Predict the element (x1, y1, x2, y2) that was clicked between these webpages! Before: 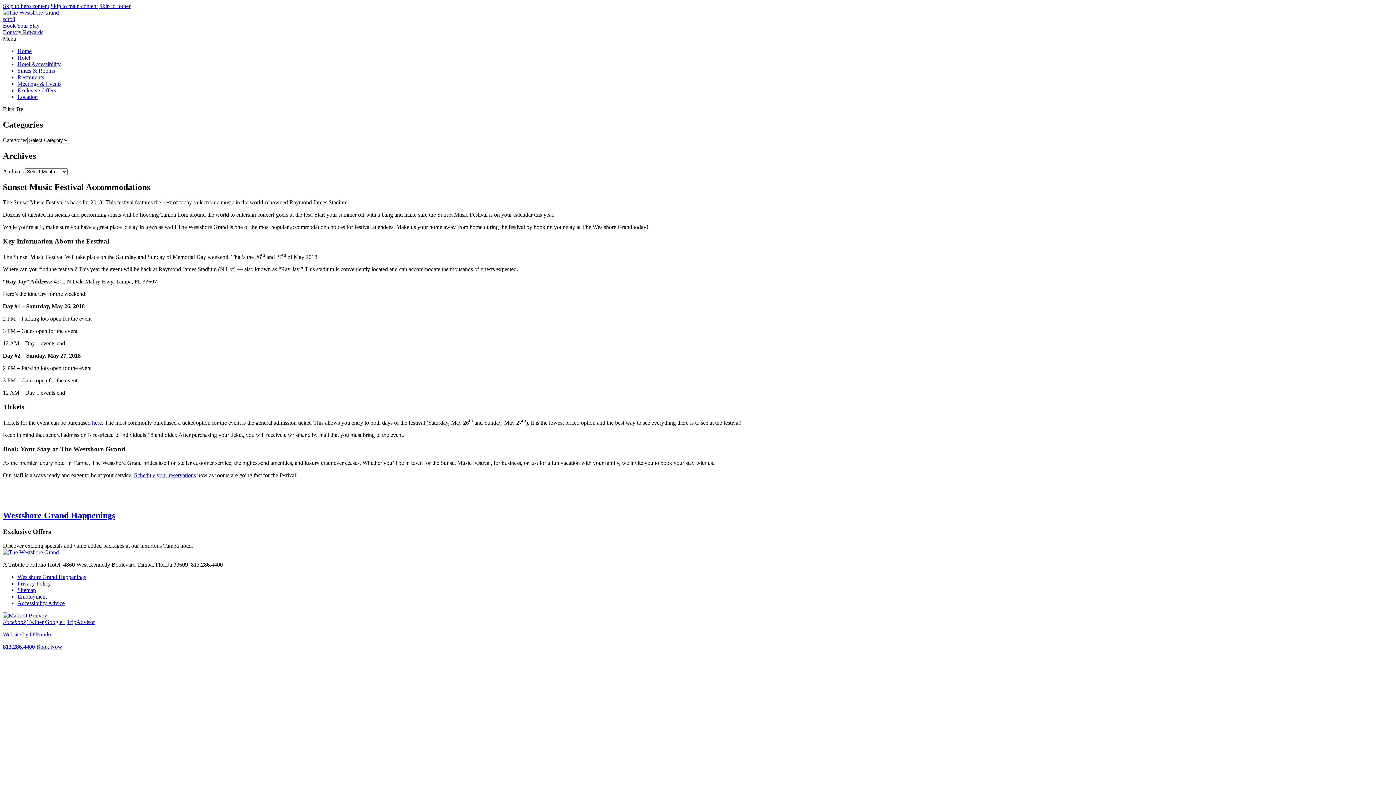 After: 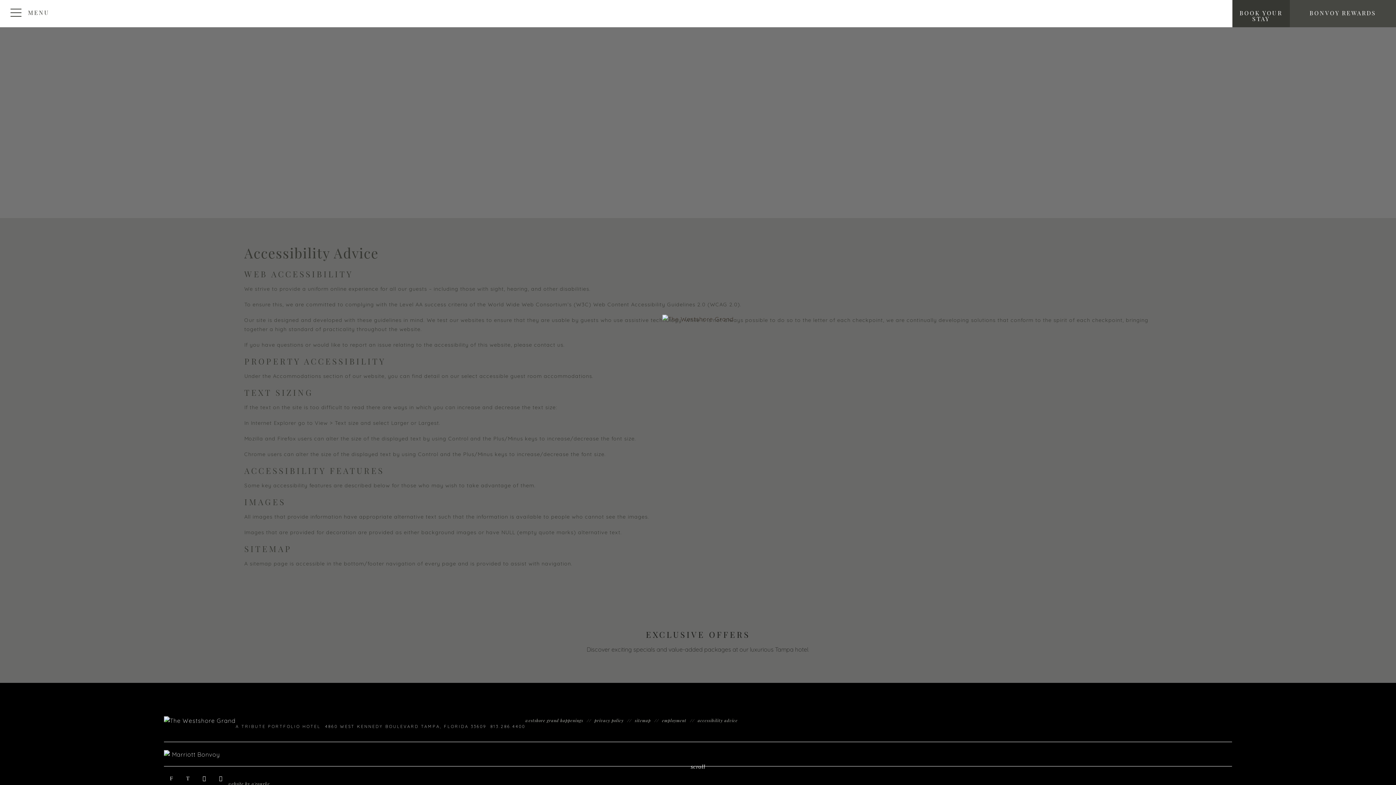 Action: label: Accessibility Advice bbox: (17, 600, 64, 606)